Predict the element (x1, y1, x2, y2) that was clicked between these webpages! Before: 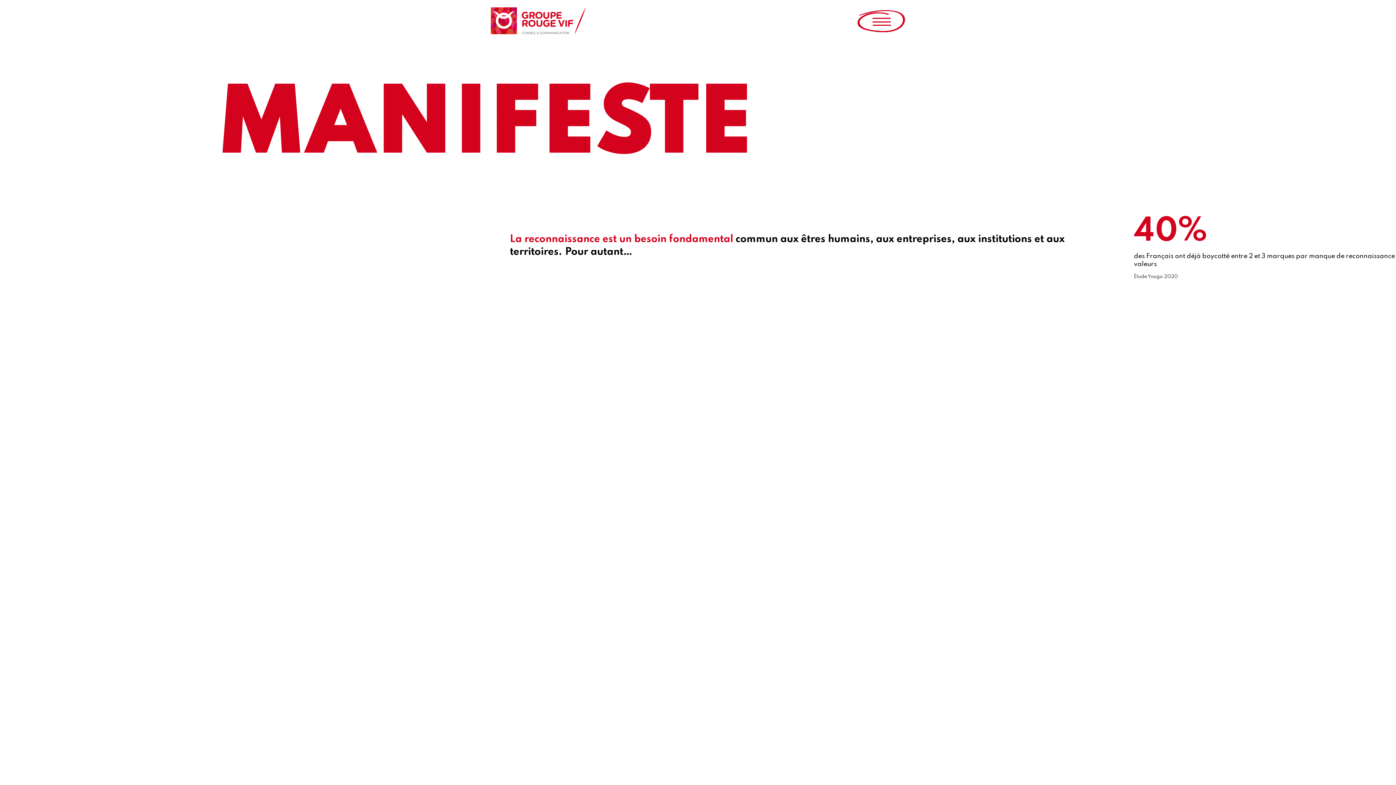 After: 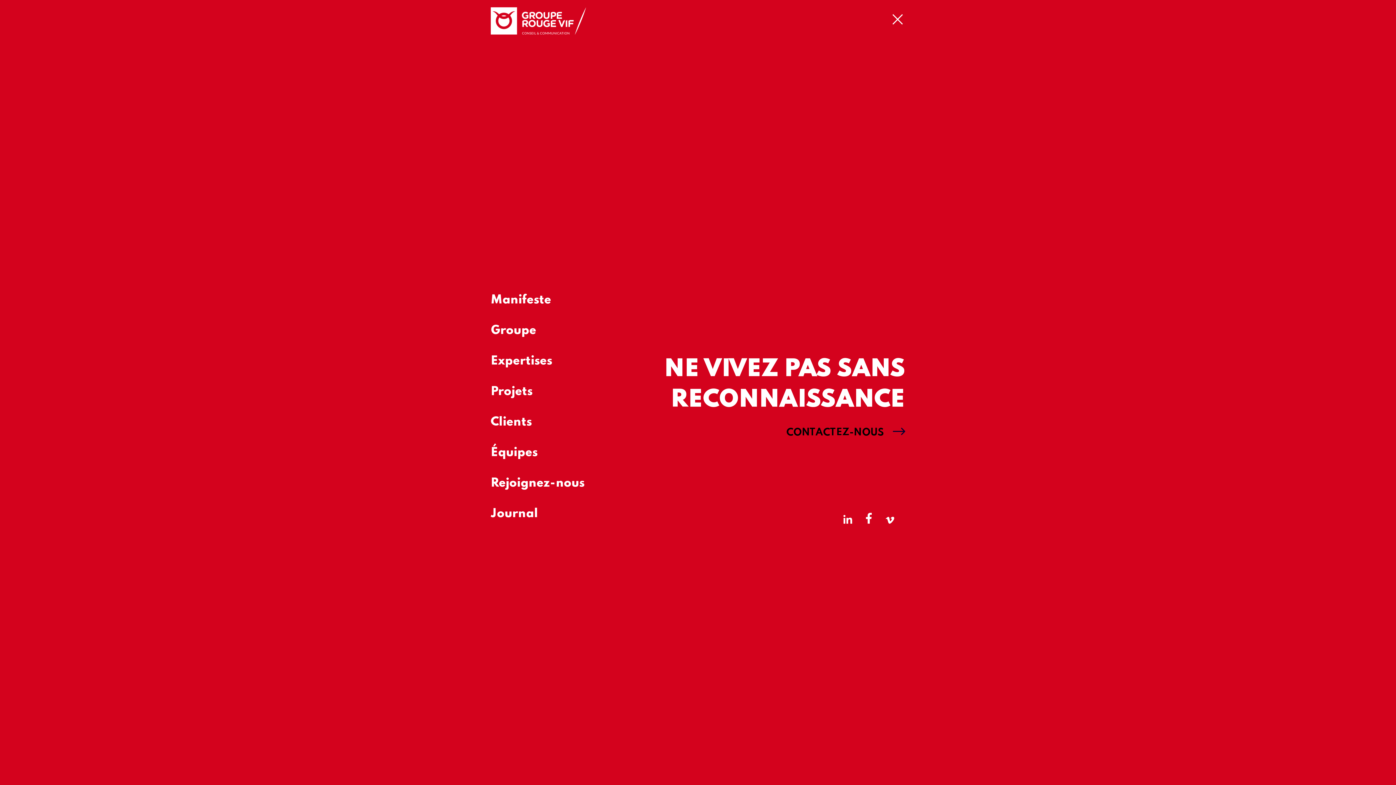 Action: bbox: (857, 10, 905, 34)